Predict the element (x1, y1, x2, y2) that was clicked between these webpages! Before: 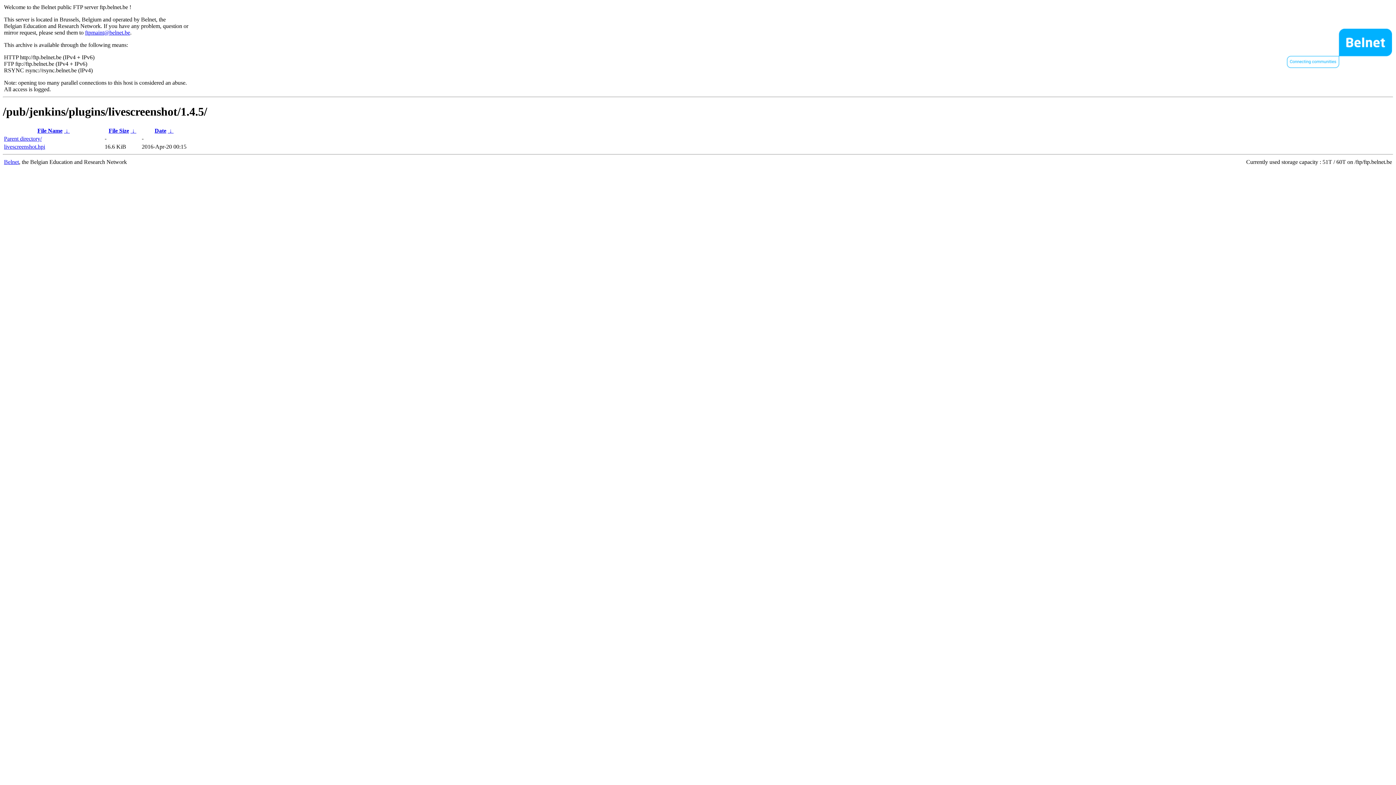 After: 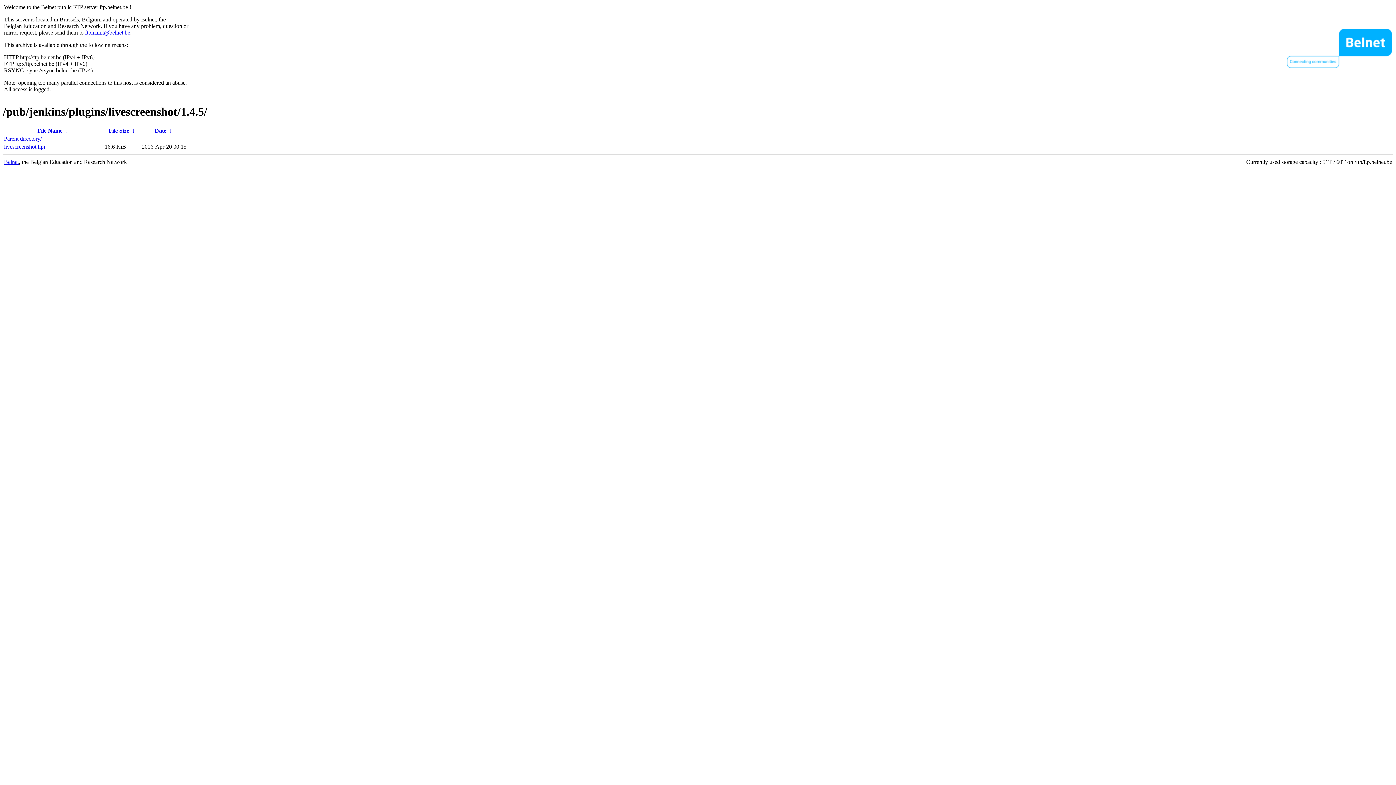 Action: bbox: (154, 127, 166, 133) label: Date